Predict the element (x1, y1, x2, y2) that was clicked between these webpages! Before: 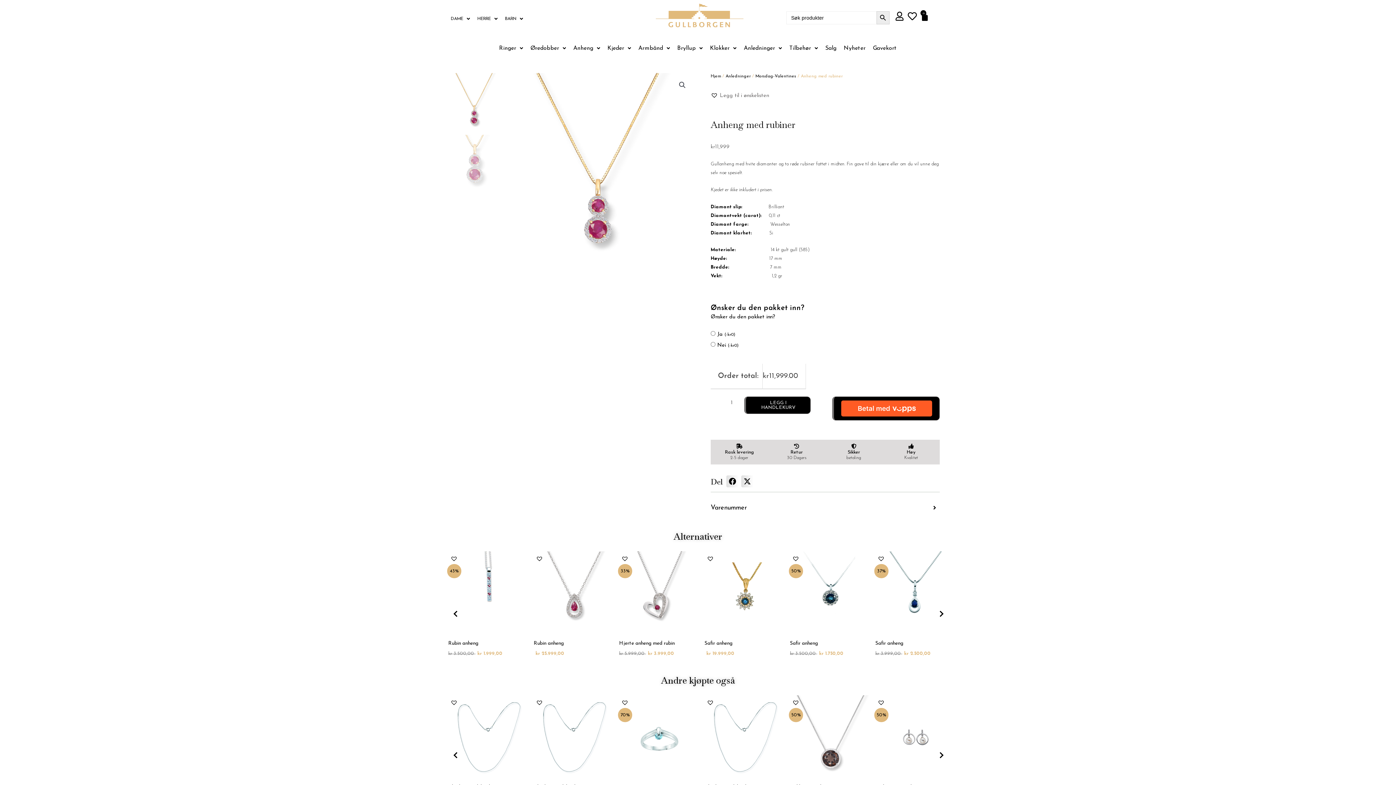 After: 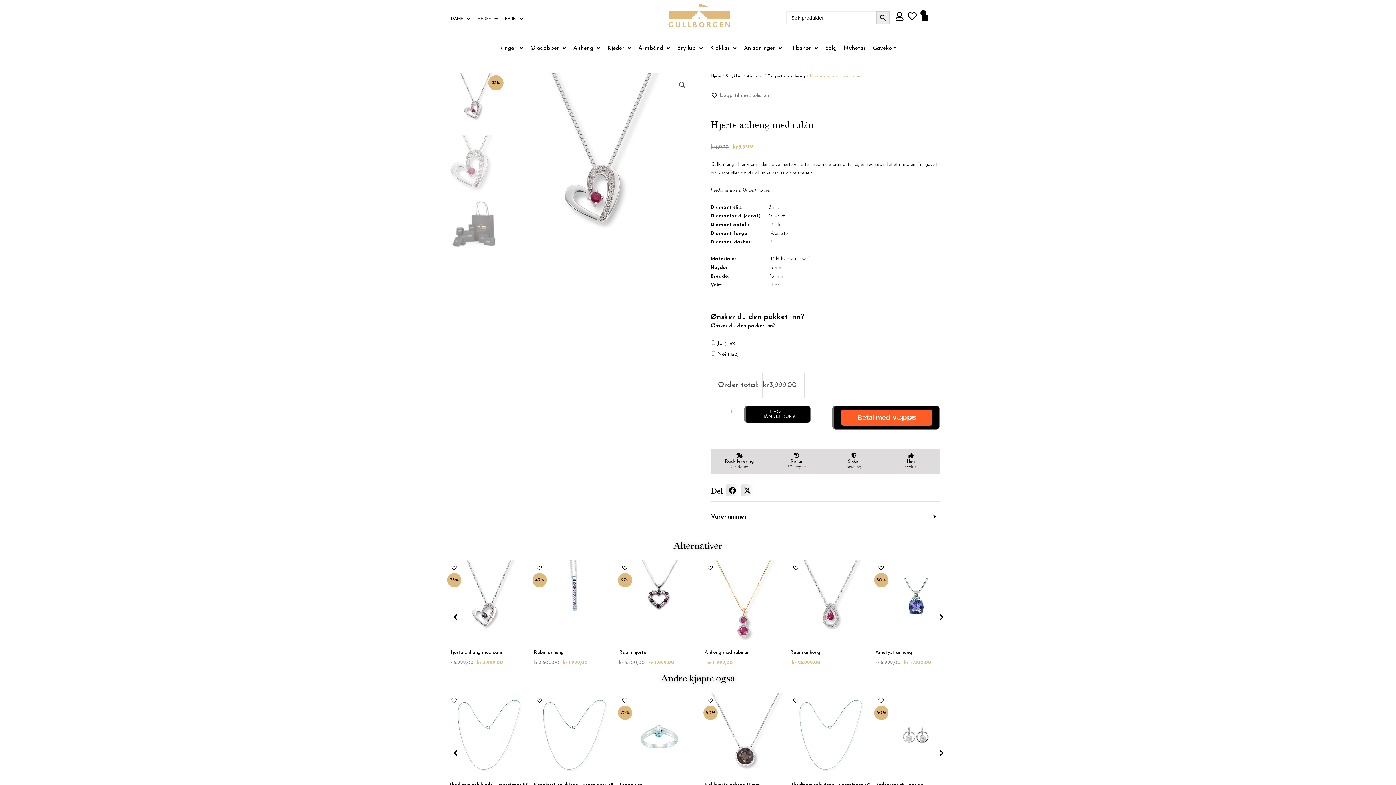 Action: bbox: (618, 551, 701, 635)